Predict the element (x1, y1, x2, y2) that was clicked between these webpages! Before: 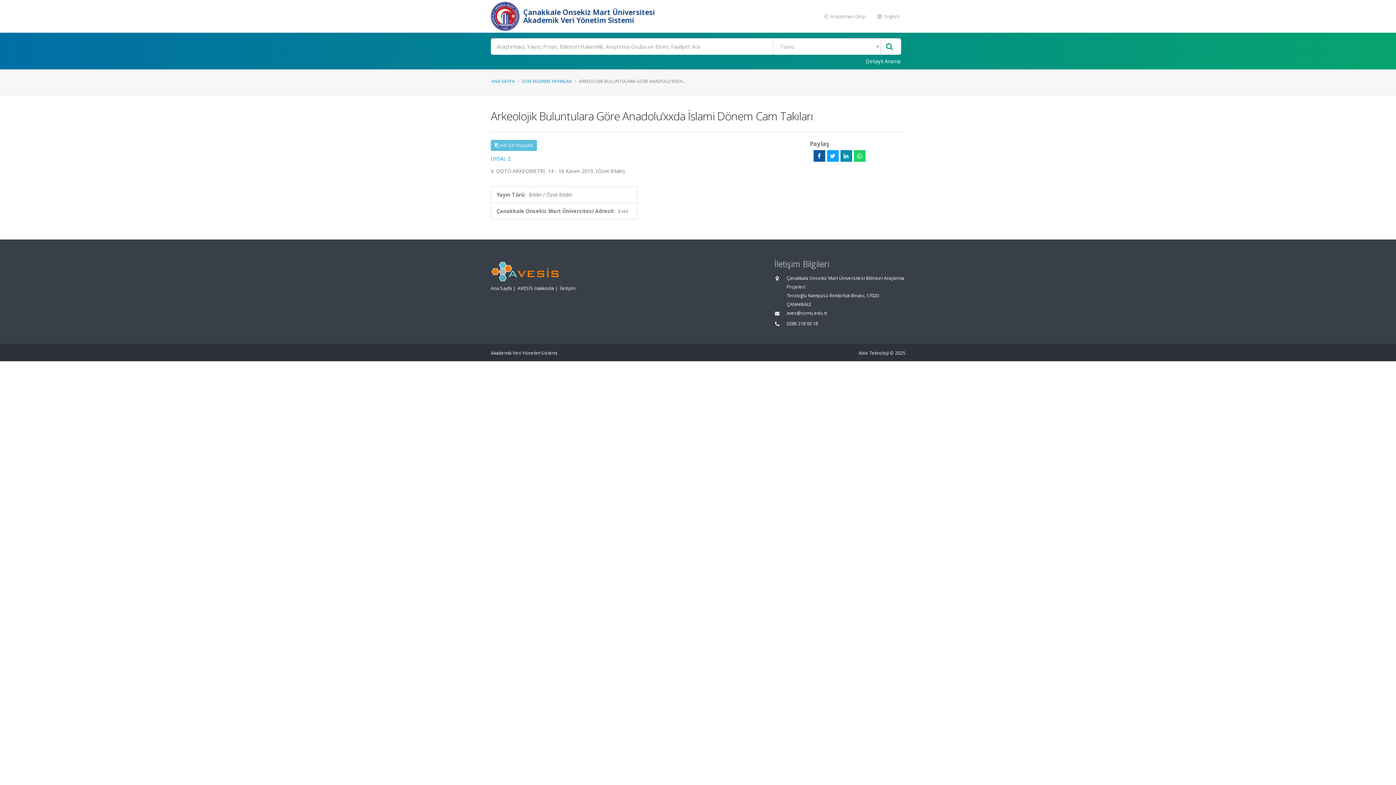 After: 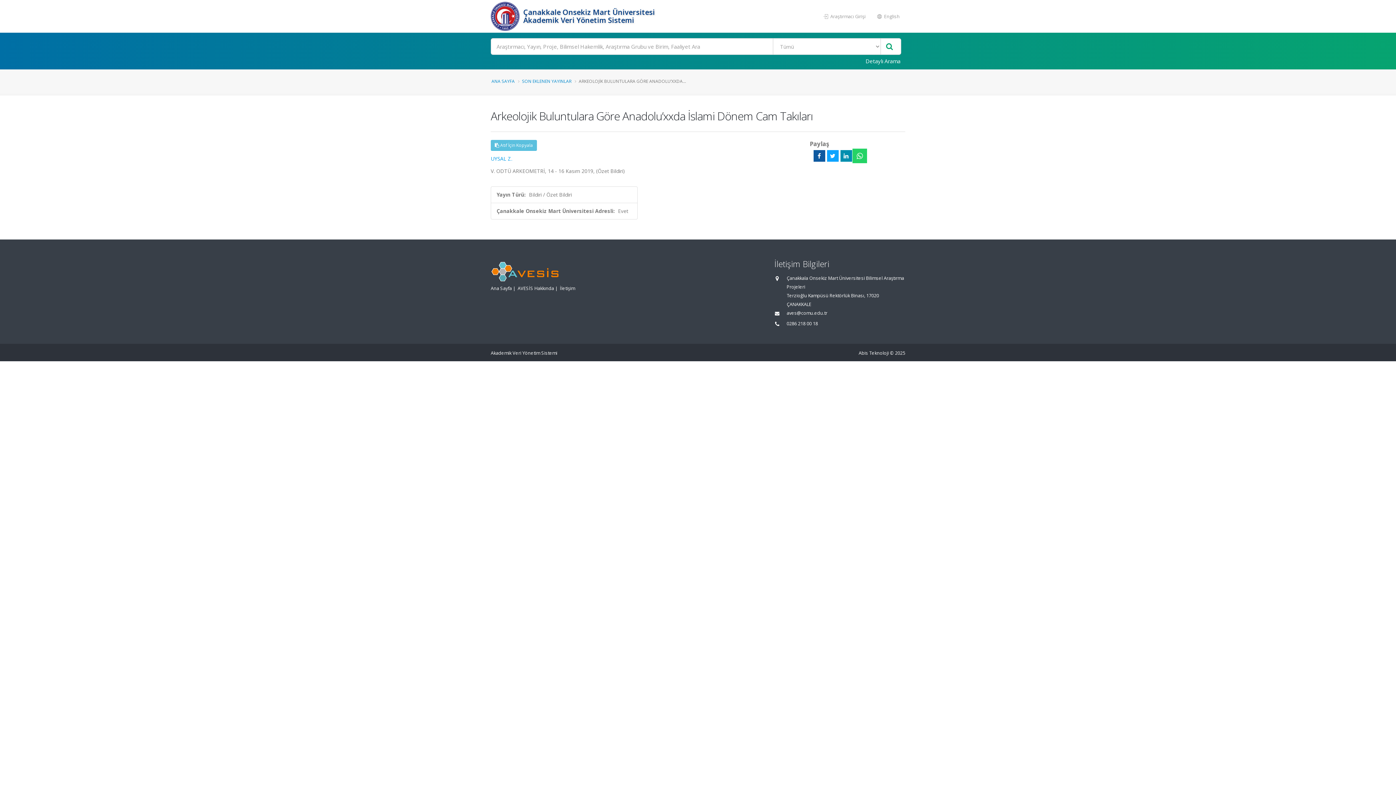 Action: bbox: (854, 150, 865, 161)